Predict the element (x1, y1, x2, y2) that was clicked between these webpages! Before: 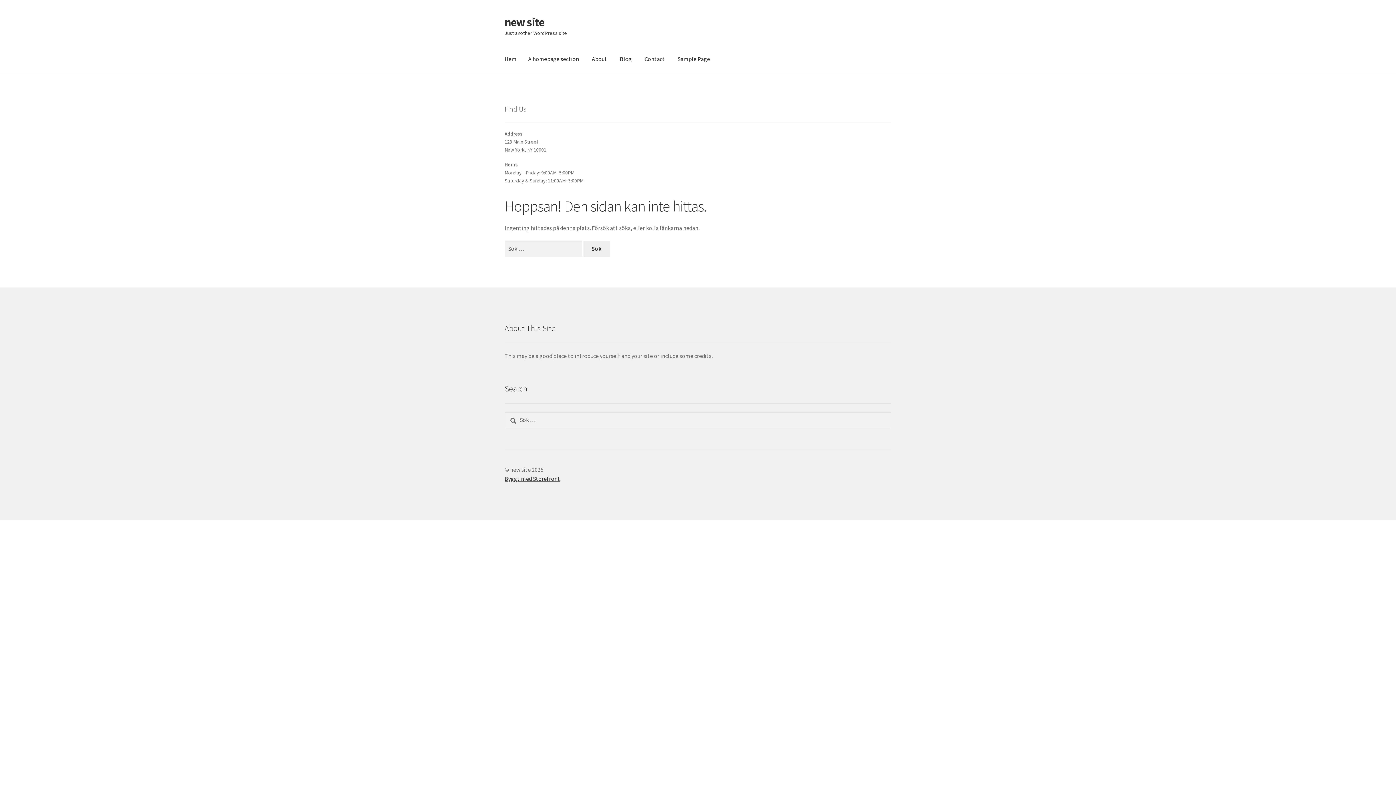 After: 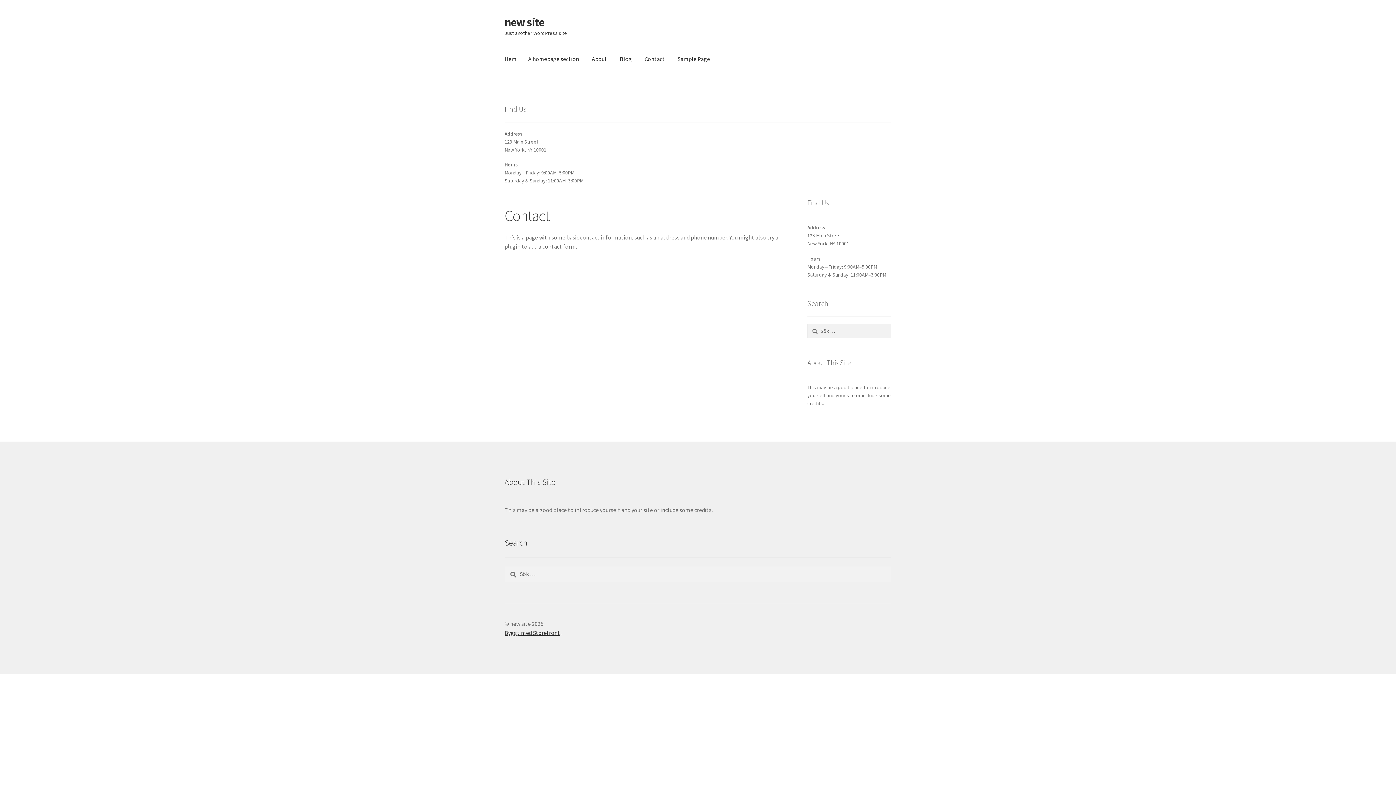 Action: bbox: (638, 45, 670, 73) label: Contact